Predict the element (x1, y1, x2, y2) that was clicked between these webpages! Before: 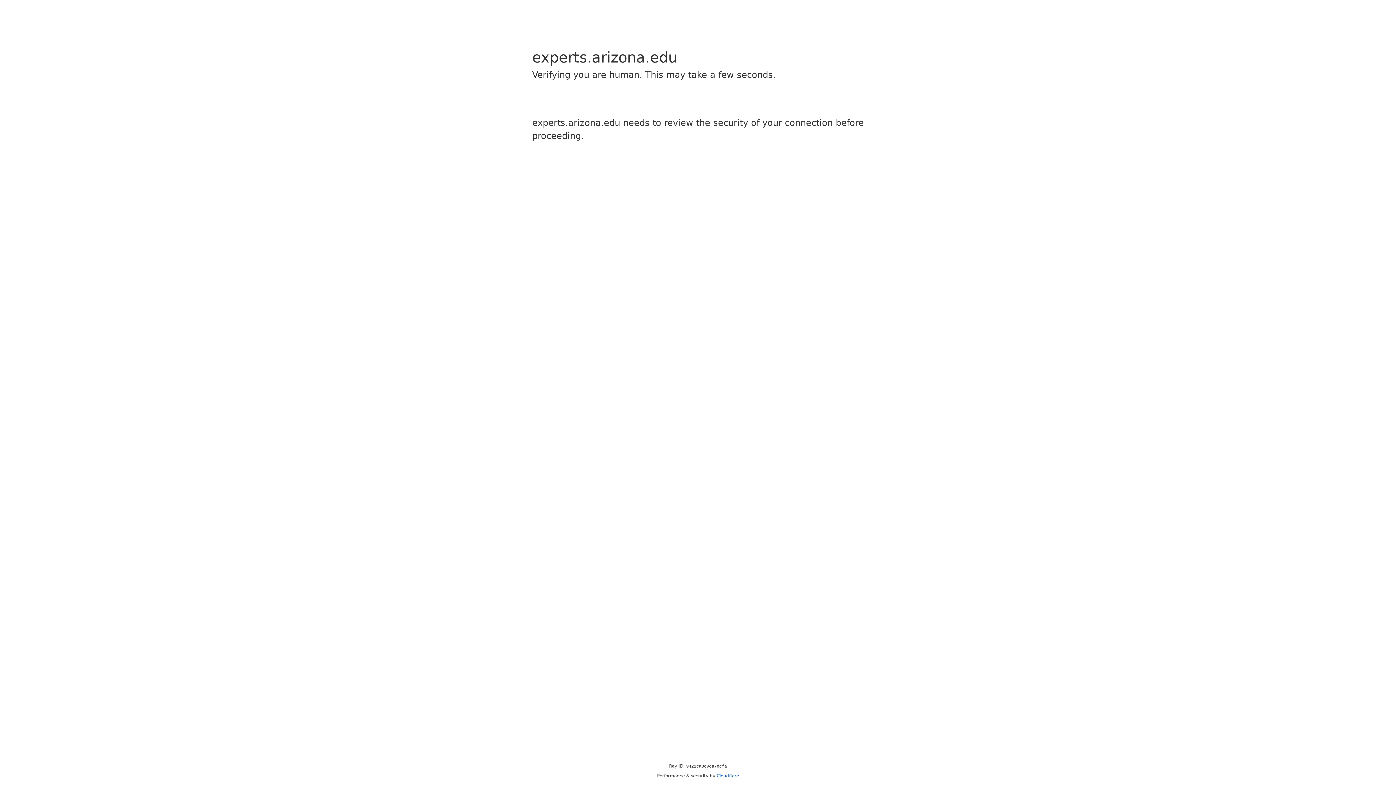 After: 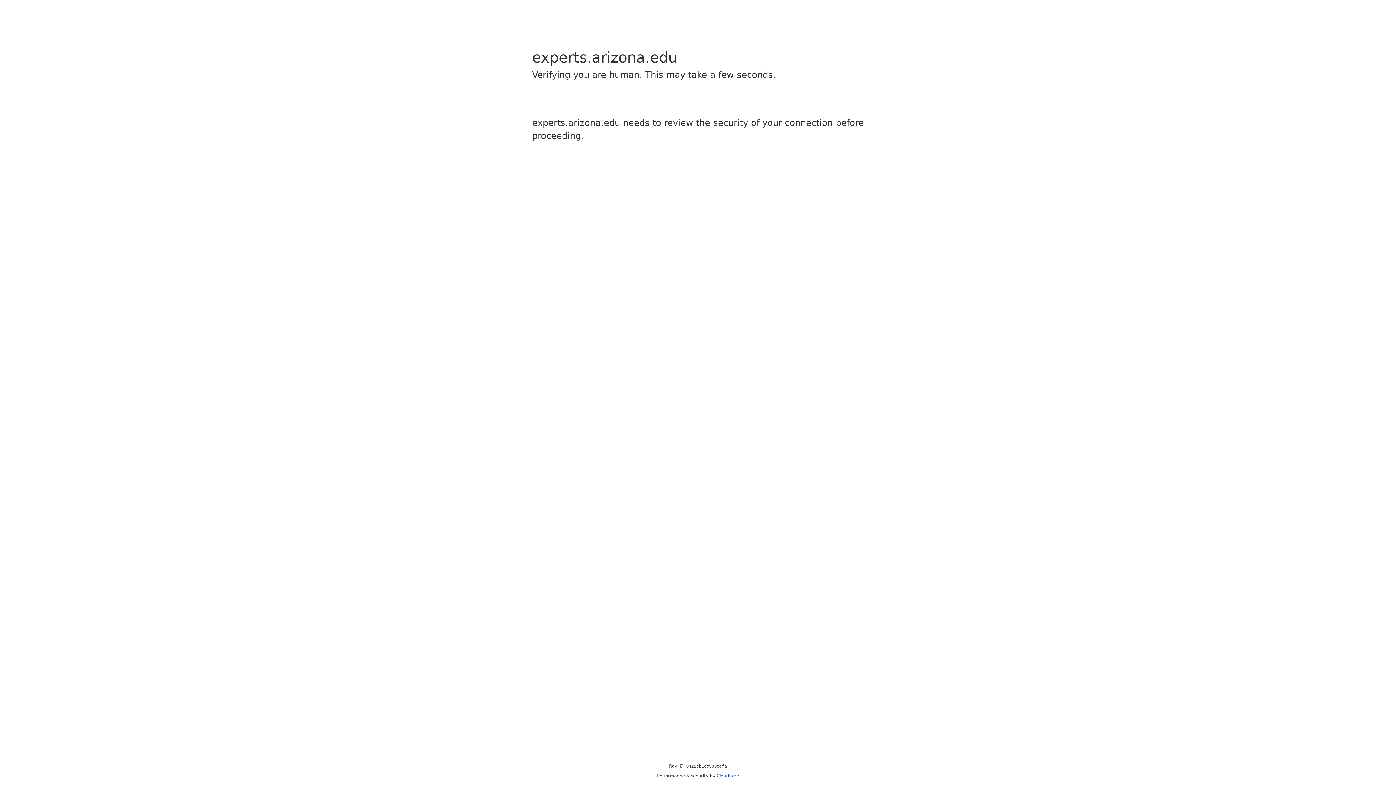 Action: label: Cloudflare bbox: (716, 773, 739, 778)